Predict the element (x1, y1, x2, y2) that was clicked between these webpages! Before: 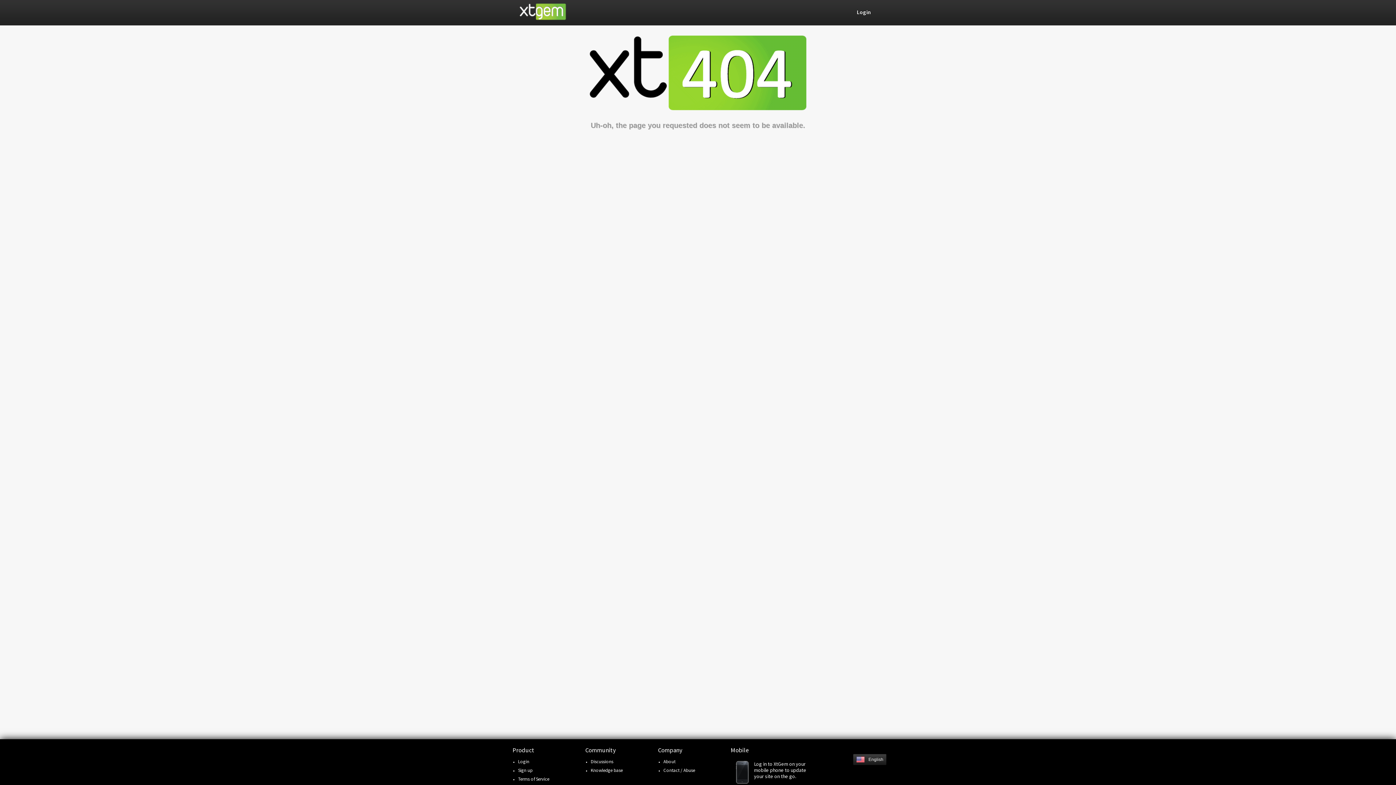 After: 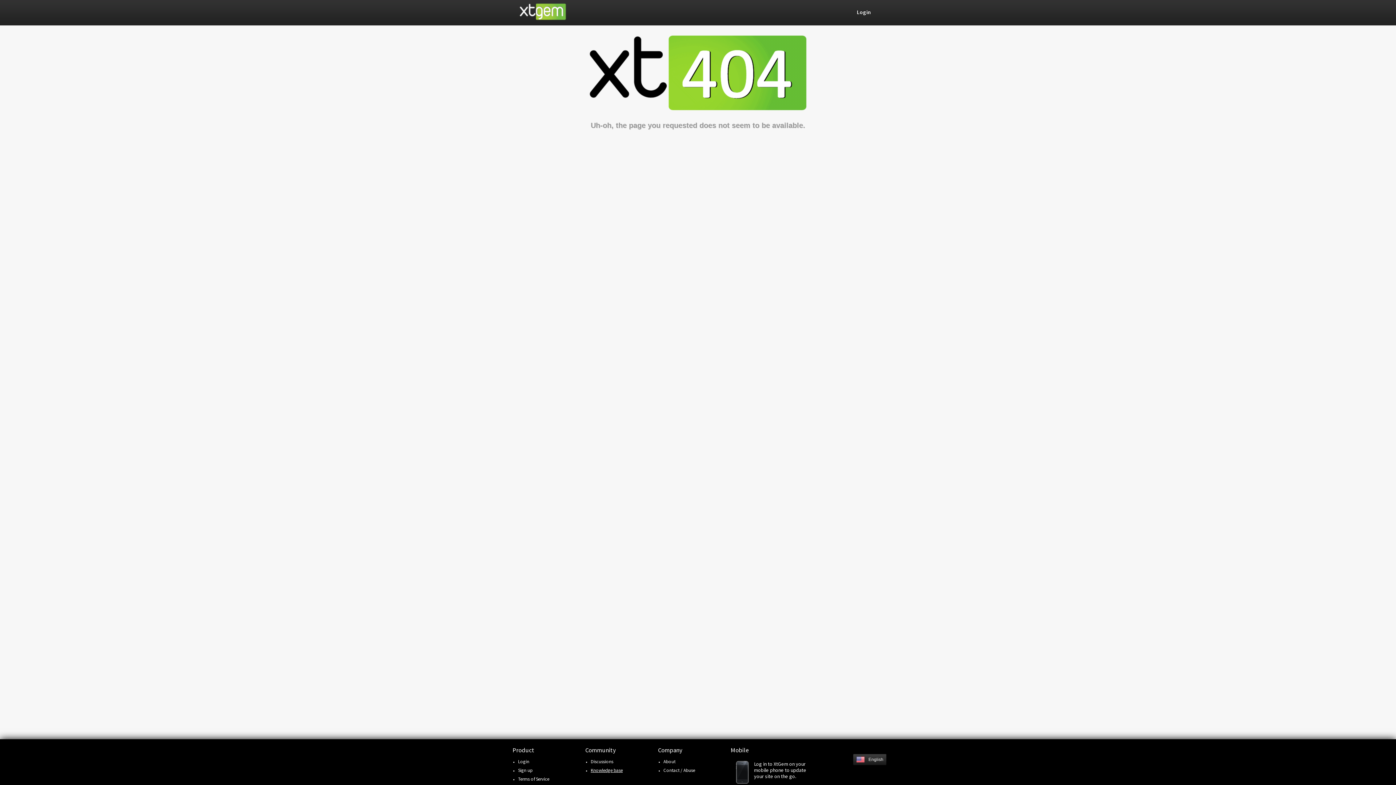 Action: label: Knowledge base bbox: (590, 767, 622, 773)